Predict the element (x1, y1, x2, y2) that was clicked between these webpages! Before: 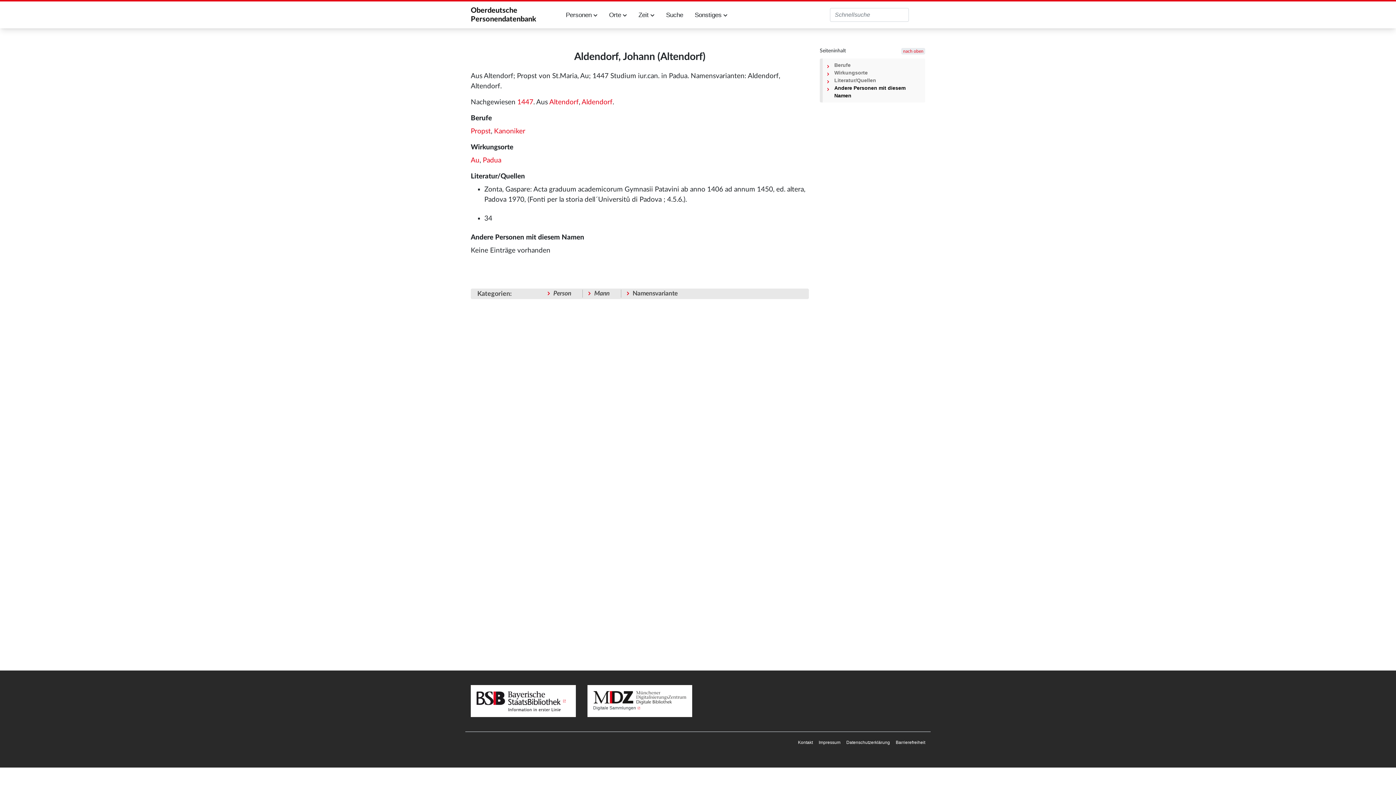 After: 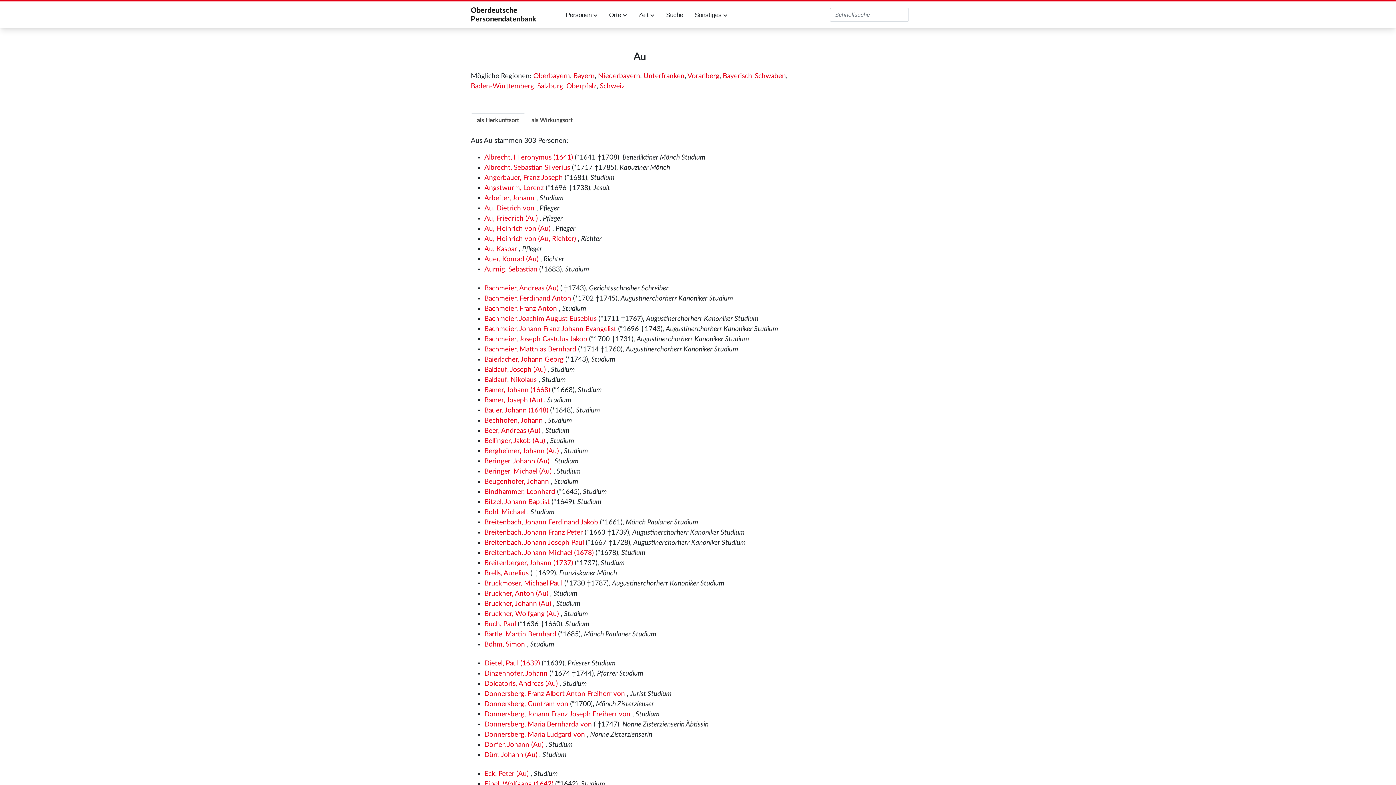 Action: bbox: (470, 156, 479, 163) label: Au